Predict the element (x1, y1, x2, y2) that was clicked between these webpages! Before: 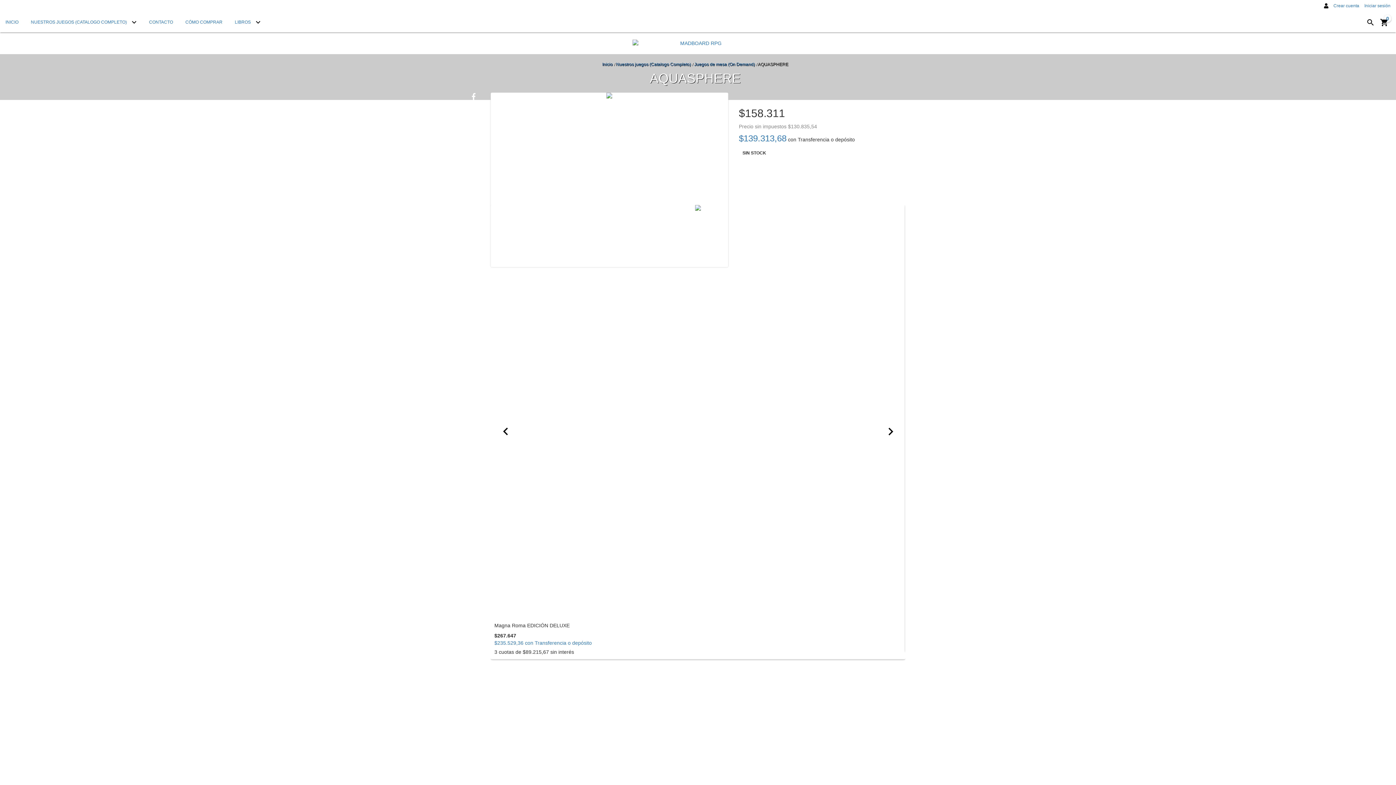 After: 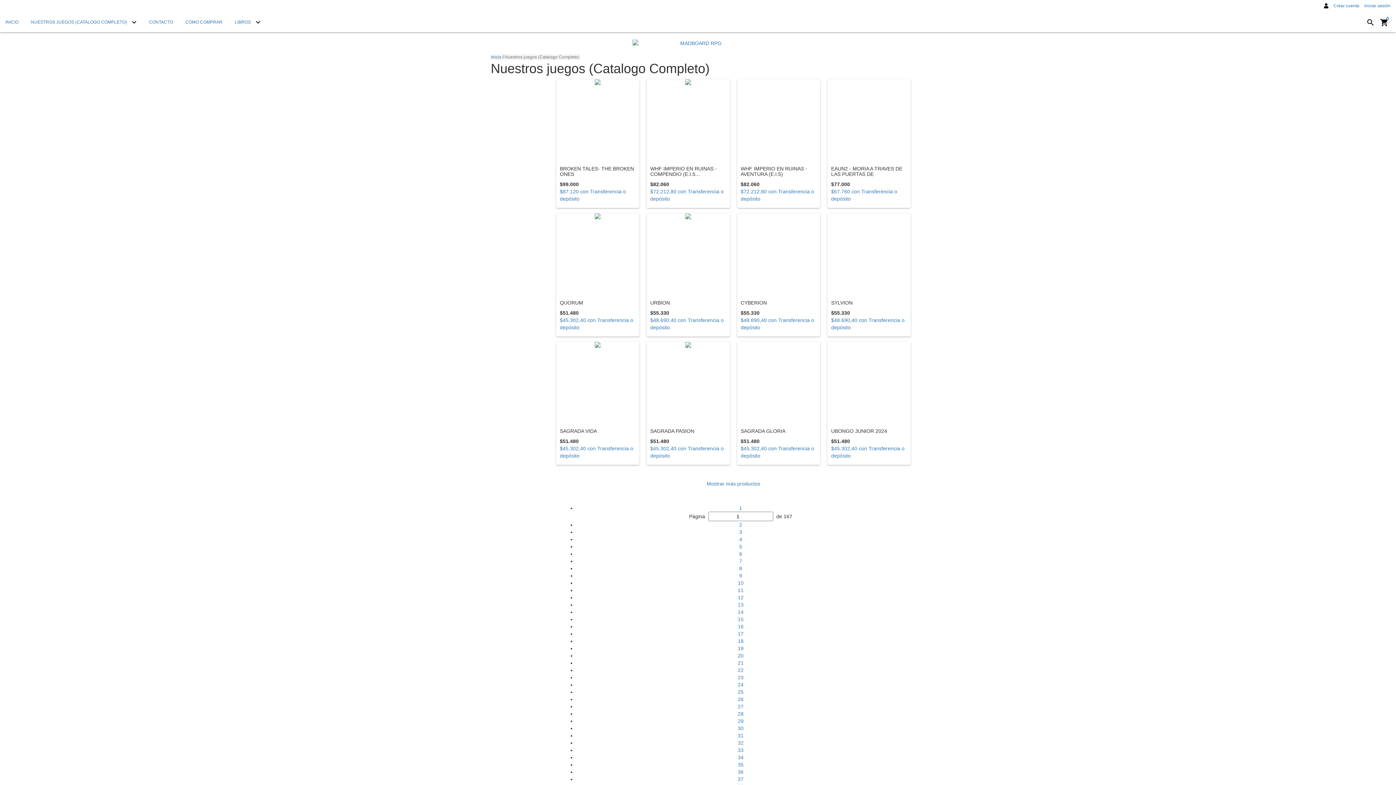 Action: bbox: (25, 10, 142, 32) label: NUESTROS JUEGOS (CATALOGO COMPLETO) 